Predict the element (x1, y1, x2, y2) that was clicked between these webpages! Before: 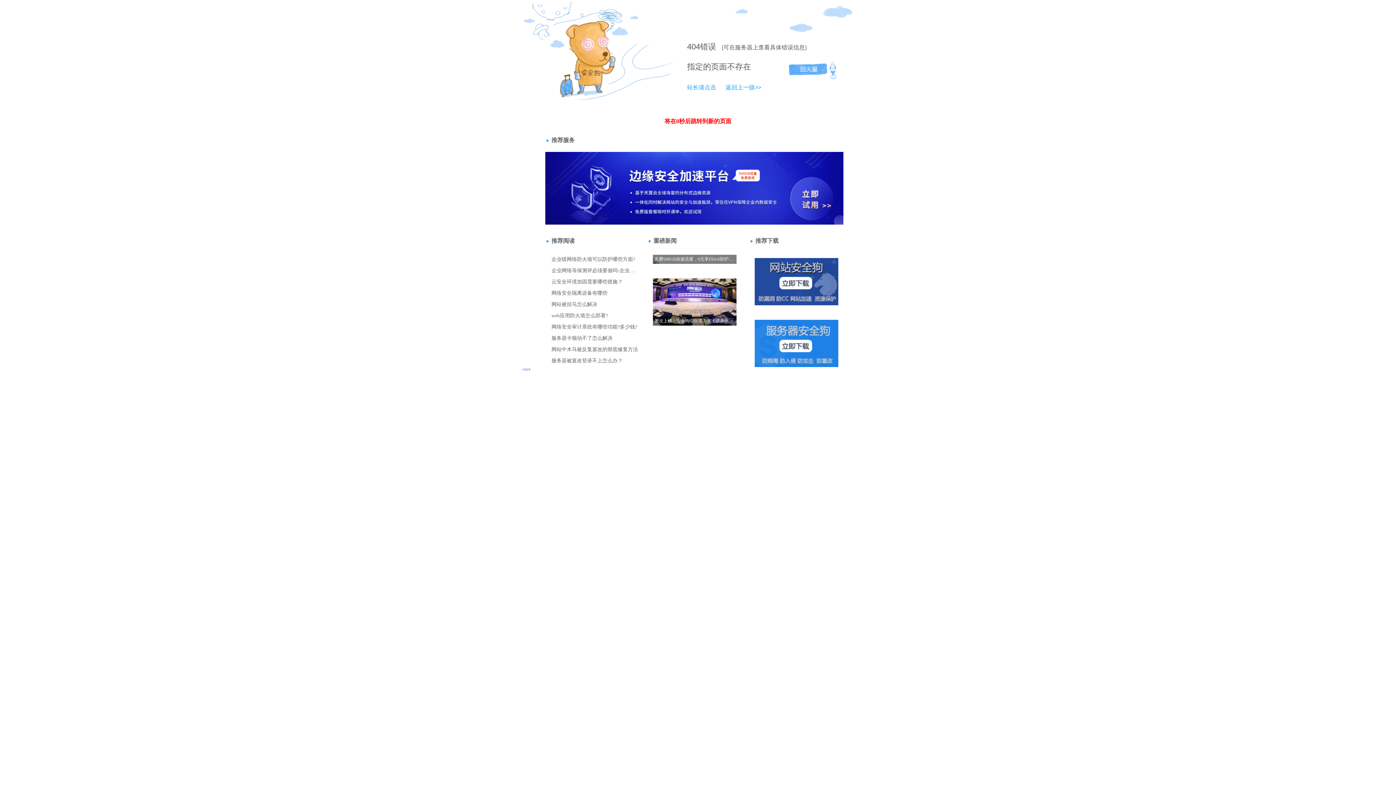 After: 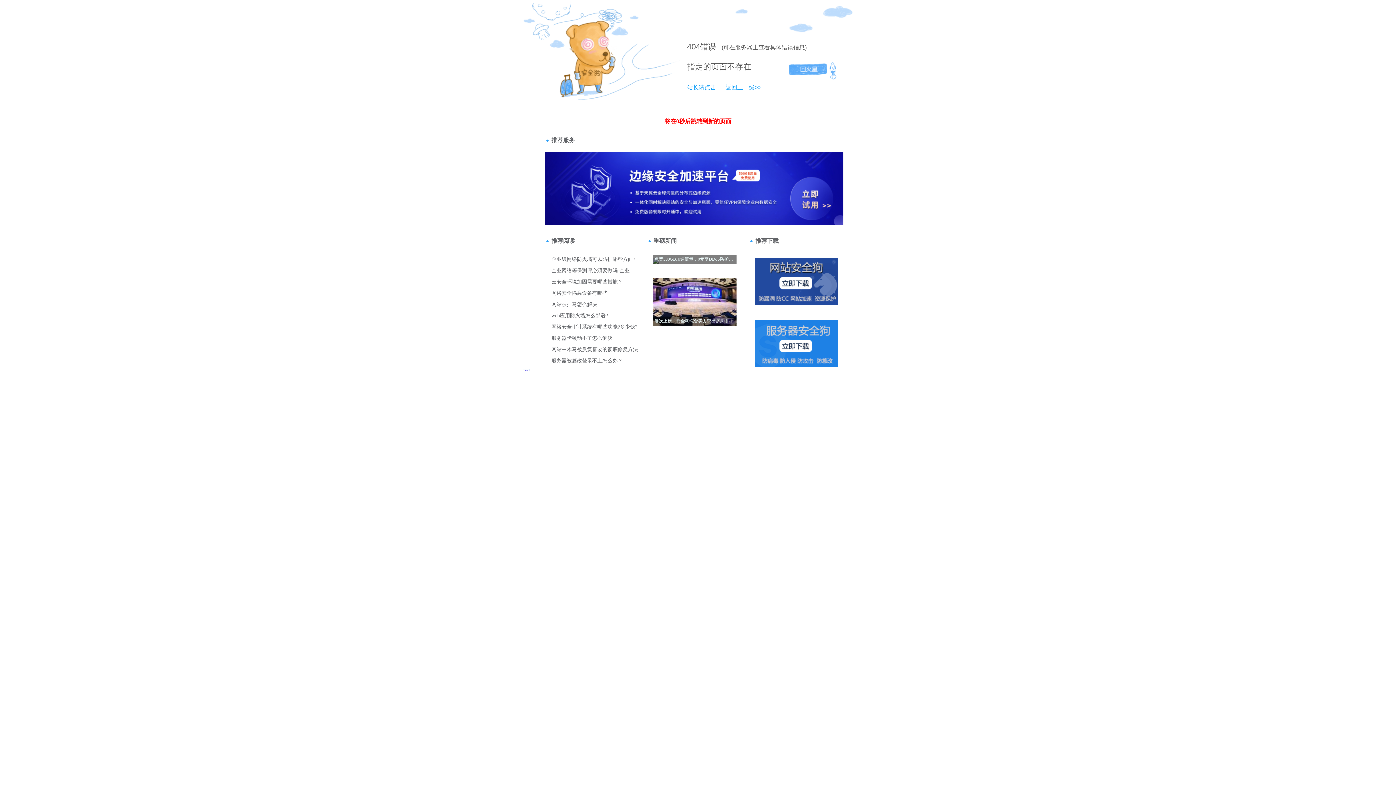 Action: label: 站长请点击 bbox: (687, 84, 716, 90)